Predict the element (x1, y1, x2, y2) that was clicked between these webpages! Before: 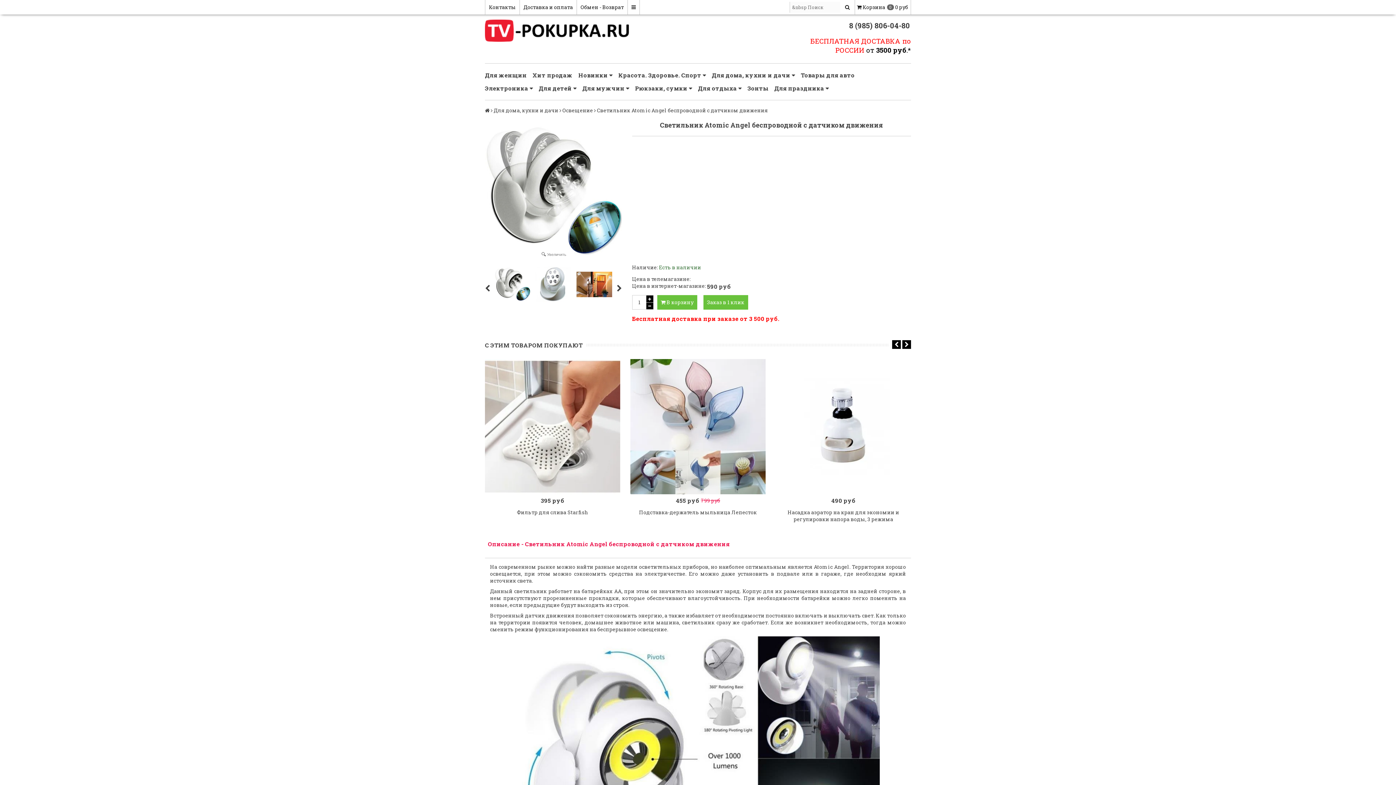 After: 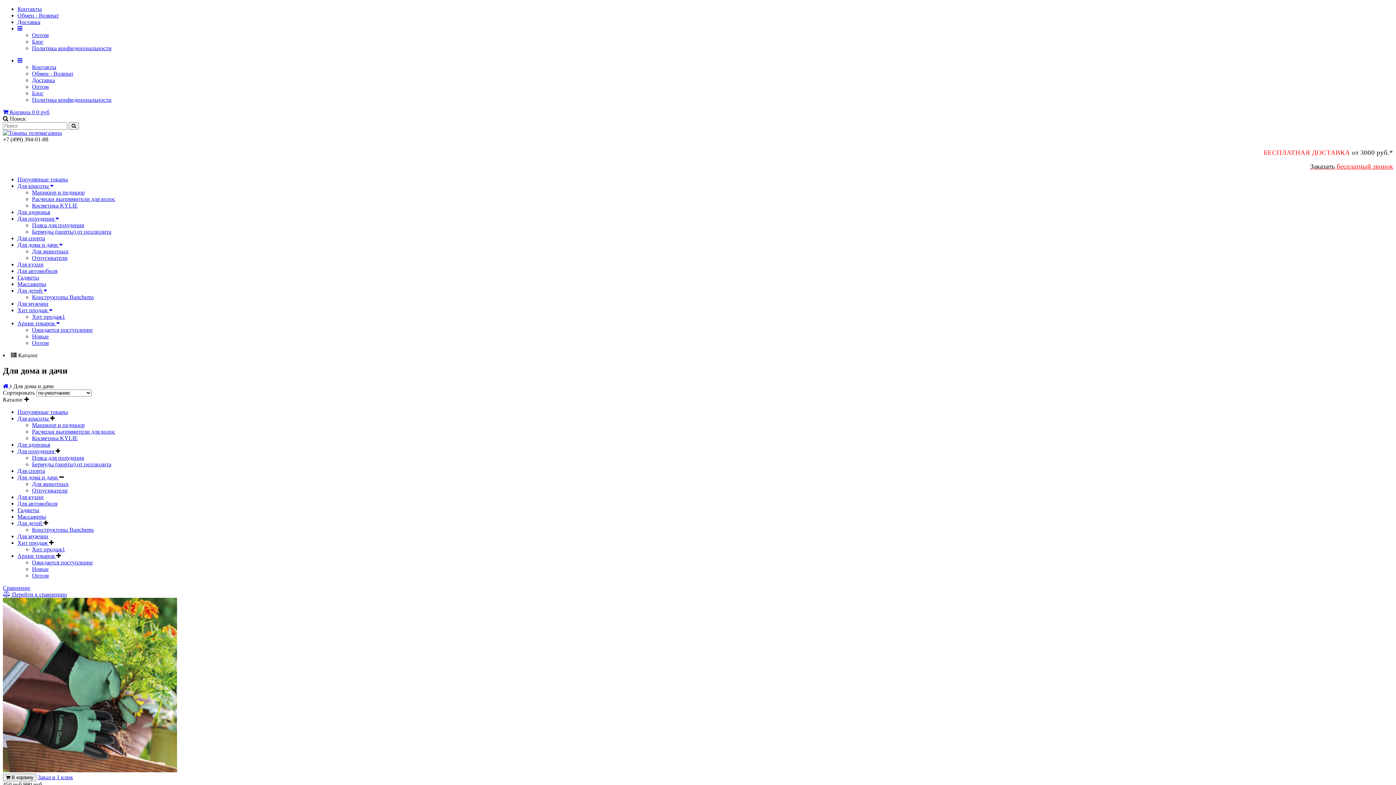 Action: bbox: (712, 68, 801, 81) label: Для дома, кухни и дачи 